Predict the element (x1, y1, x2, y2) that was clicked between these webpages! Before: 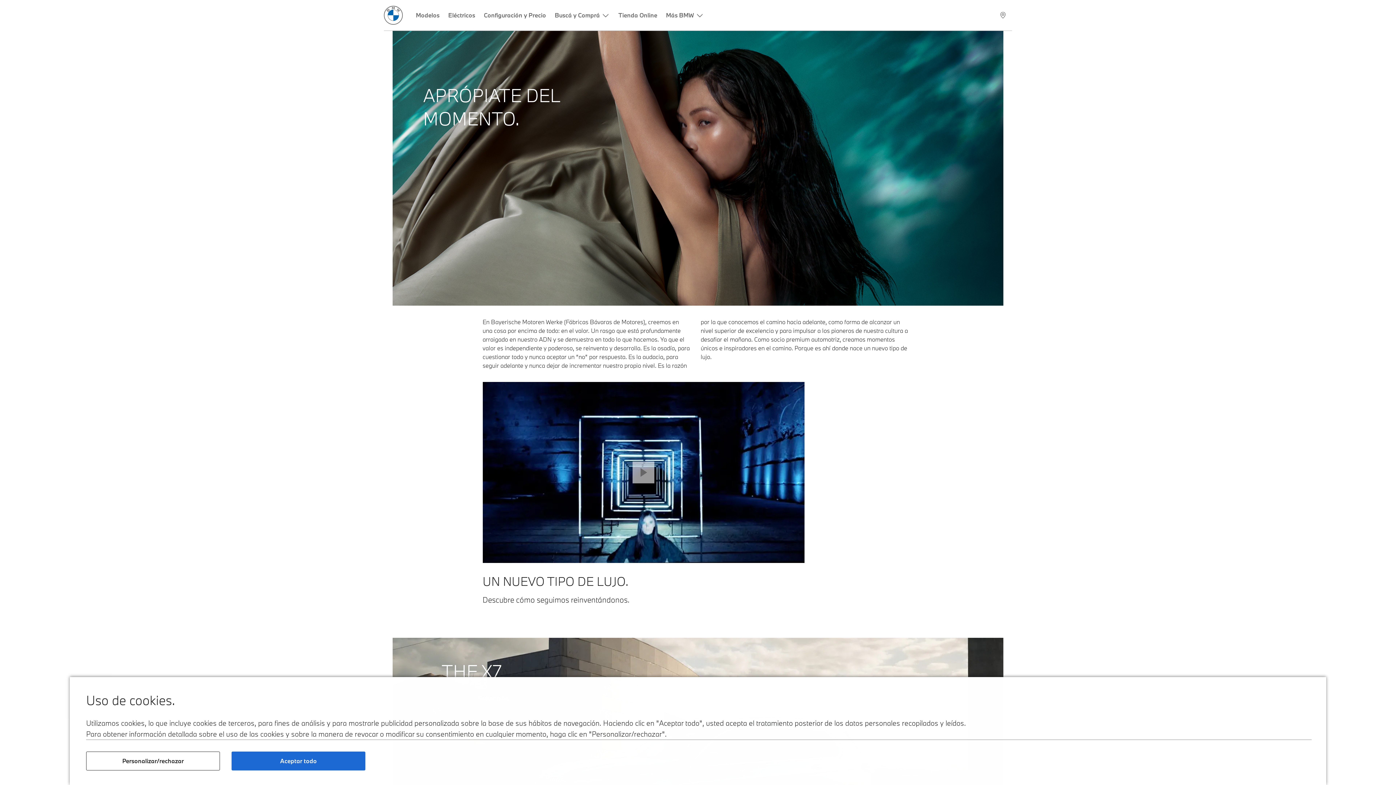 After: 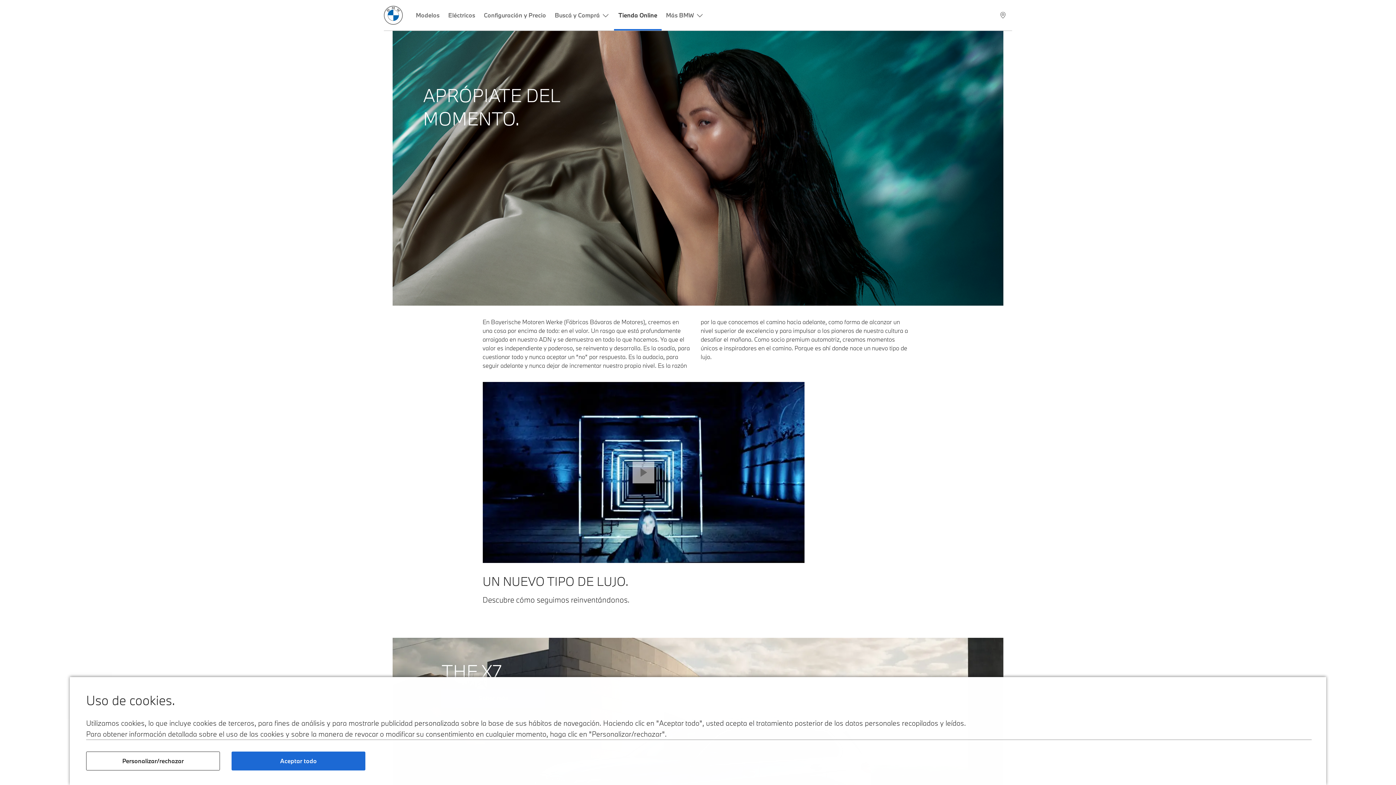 Action: label: Tienda Online bbox: (614, 0, 661, 30)